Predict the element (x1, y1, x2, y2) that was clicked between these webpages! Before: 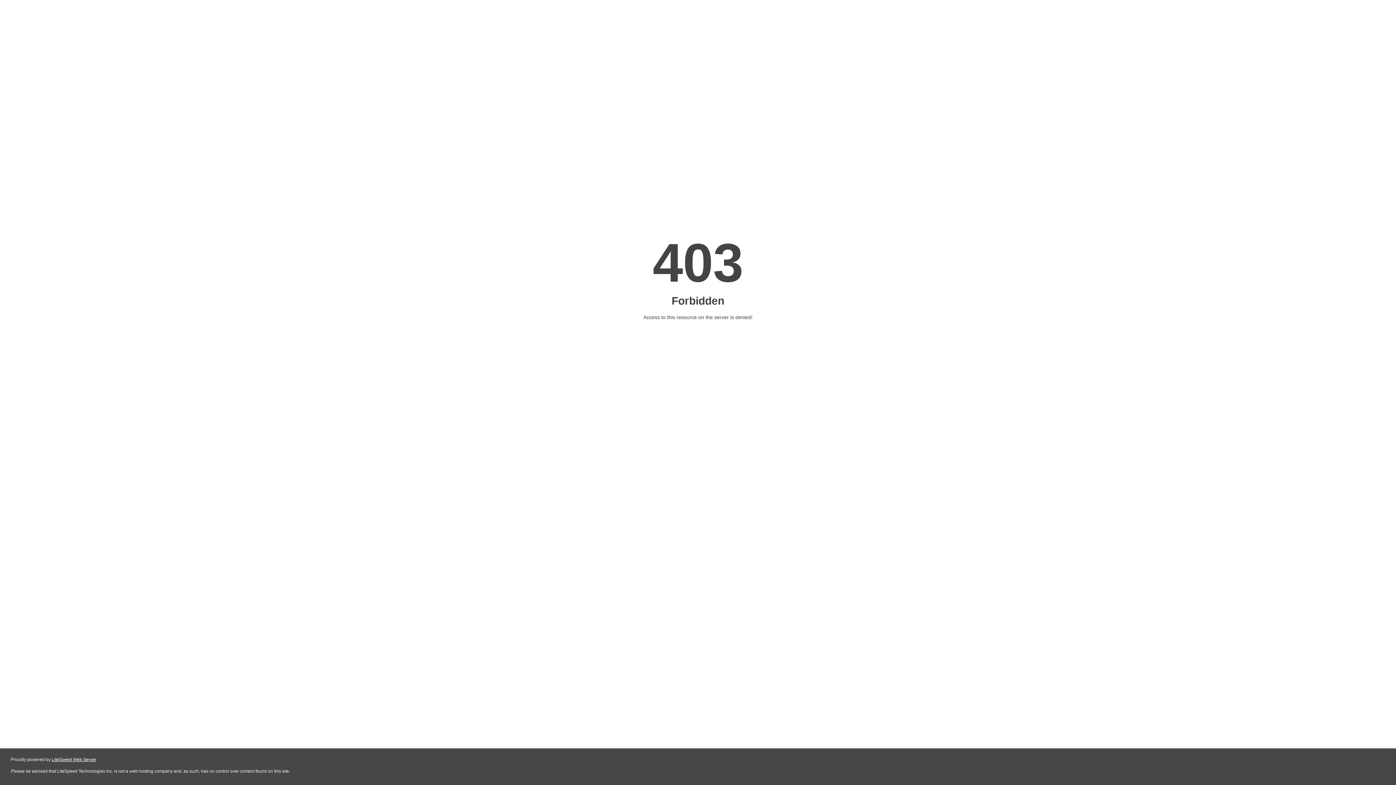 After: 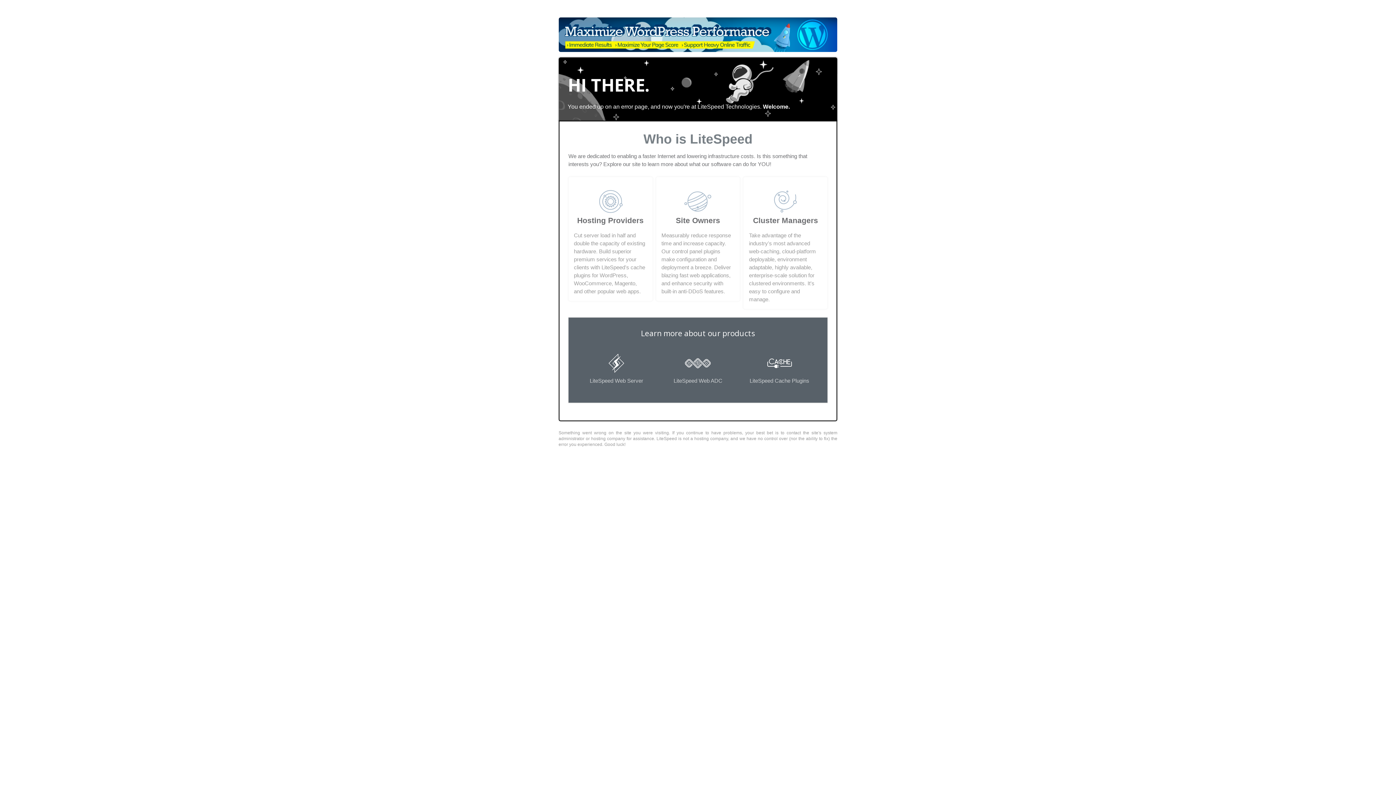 Action: label: LiteSpeed Web Server bbox: (51, 757, 96, 762)